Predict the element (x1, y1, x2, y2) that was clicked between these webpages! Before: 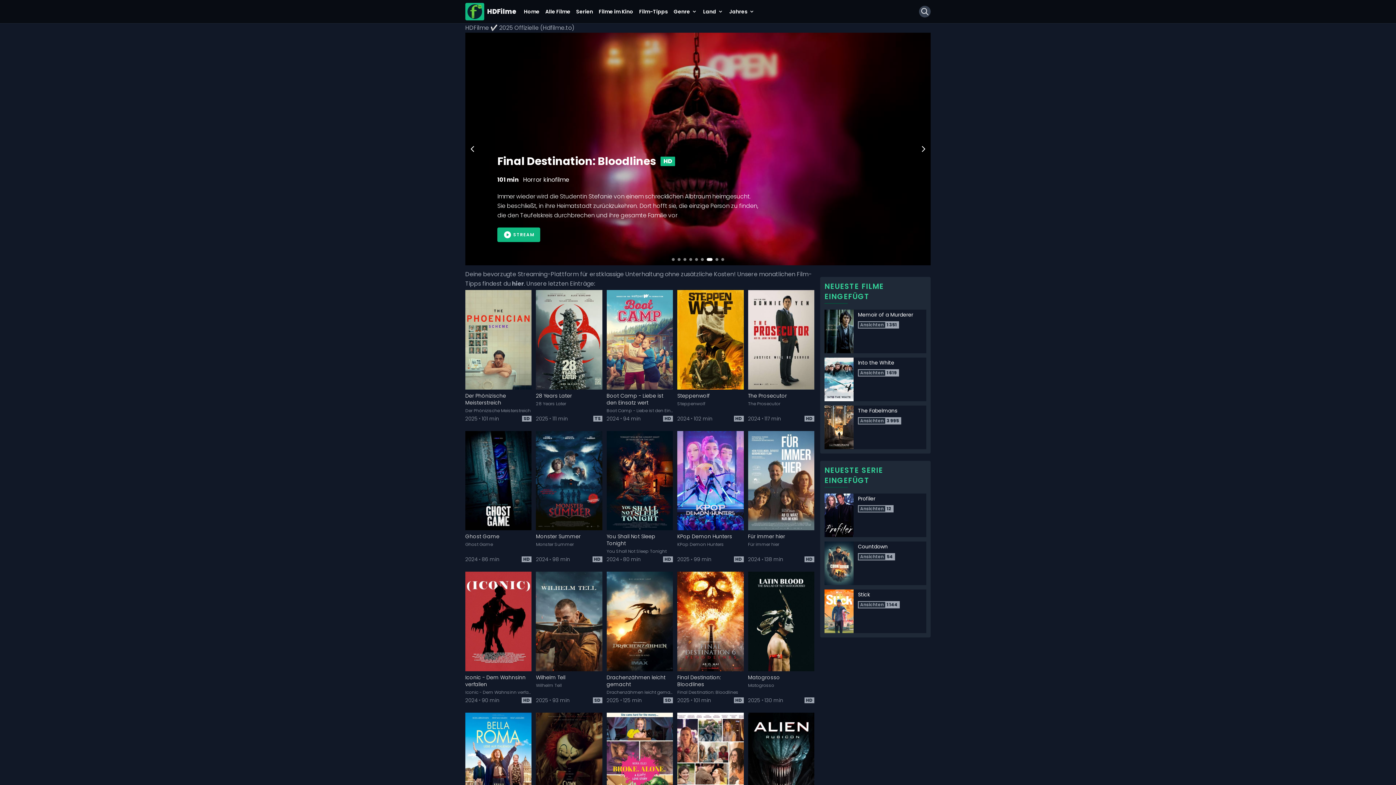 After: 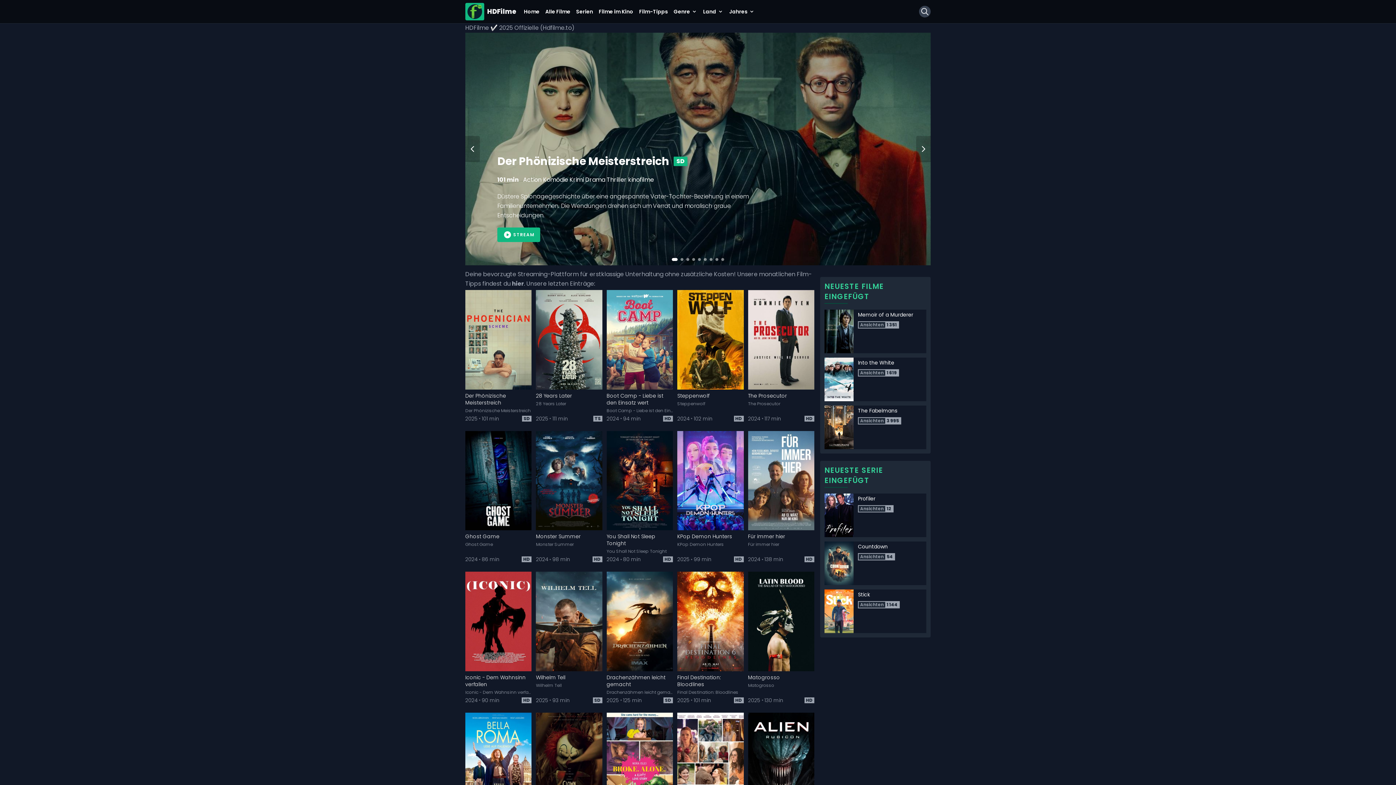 Action: bbox: (680, 258, 683, 261)